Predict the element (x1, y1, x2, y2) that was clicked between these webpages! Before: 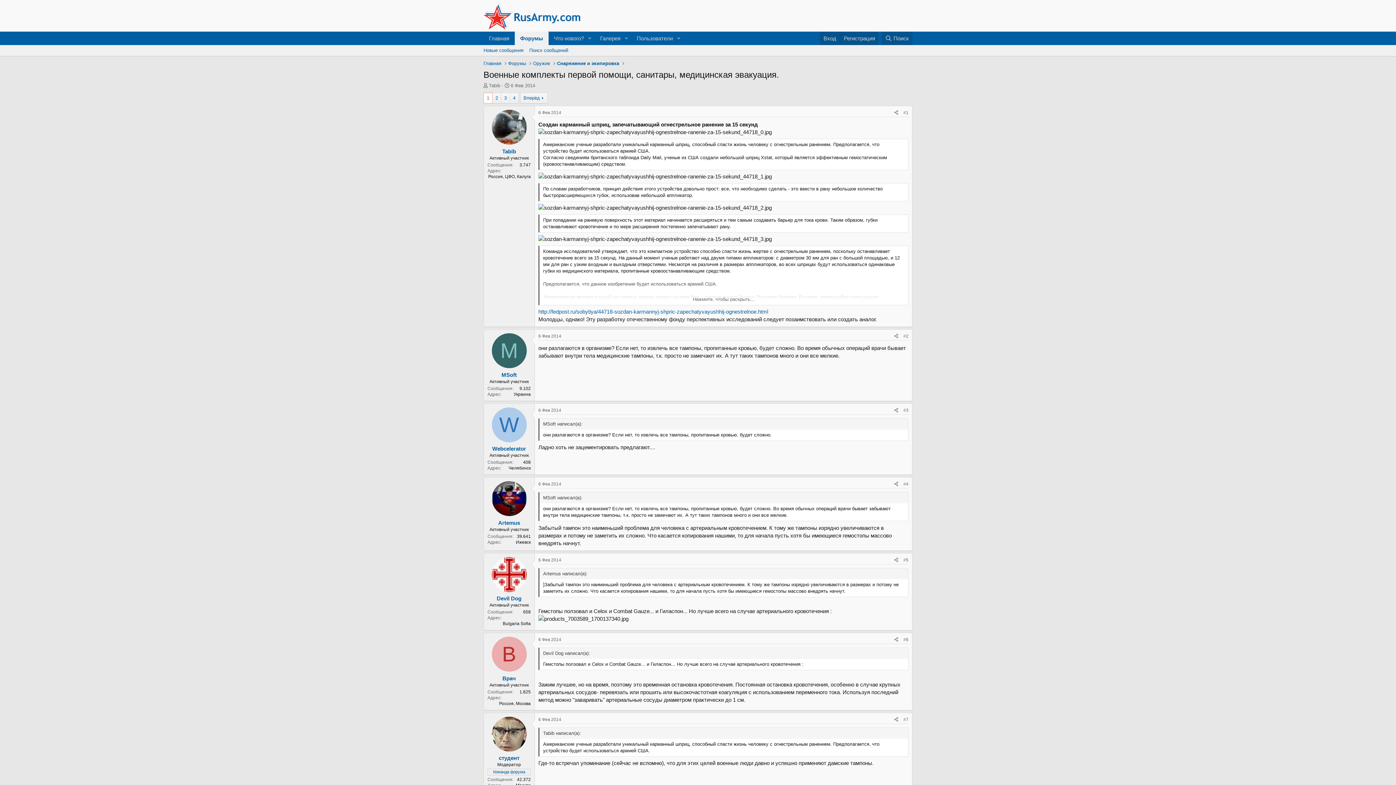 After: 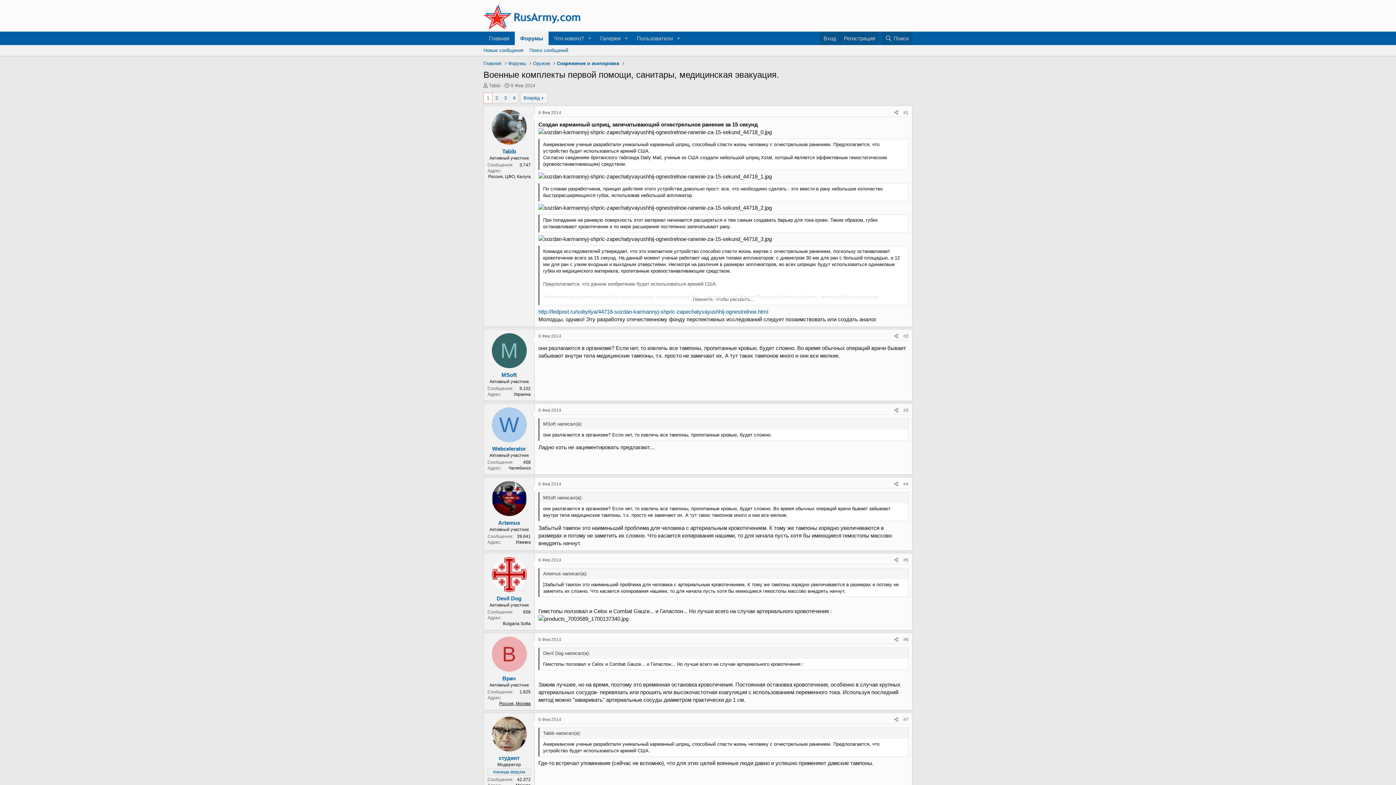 Action: bbox: (499, 701, 530, 706) label: Россия, Москва